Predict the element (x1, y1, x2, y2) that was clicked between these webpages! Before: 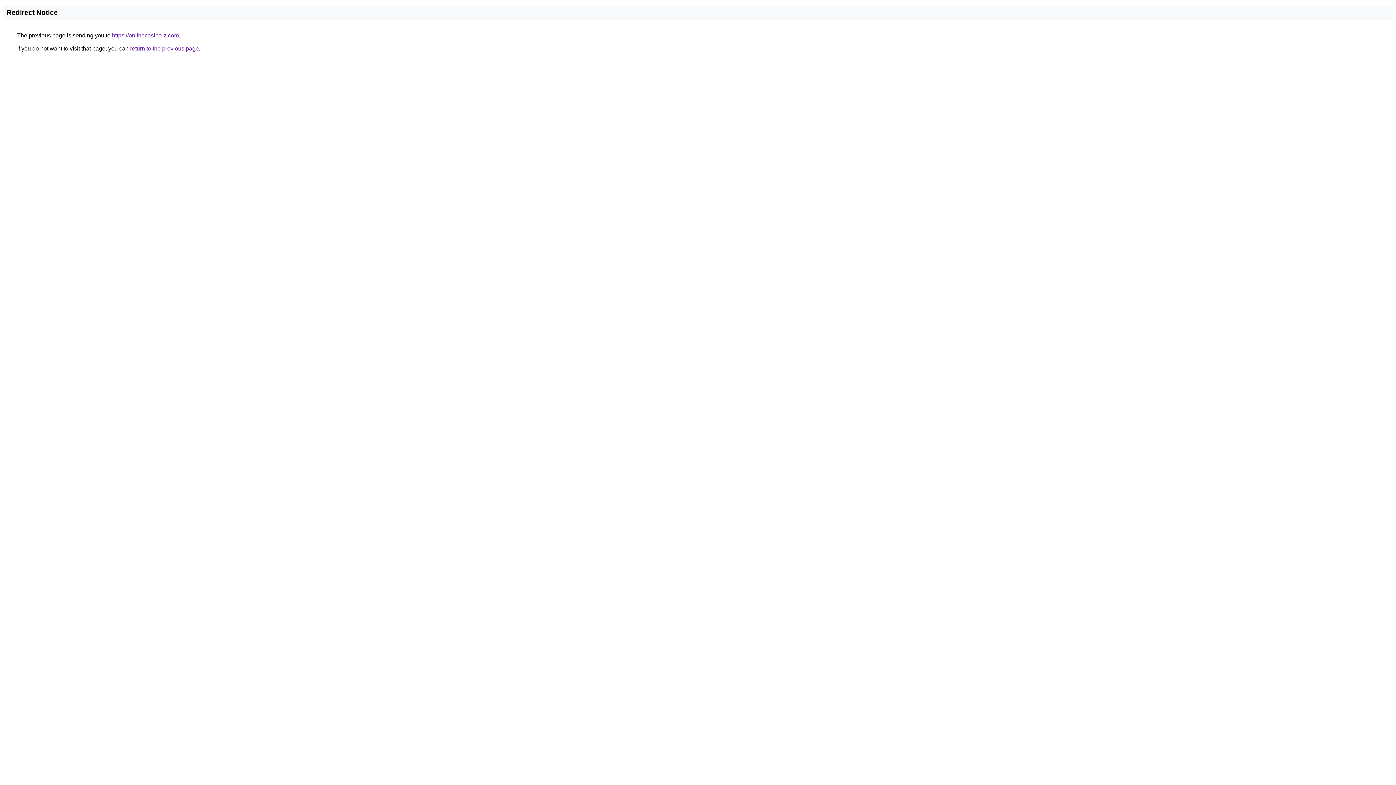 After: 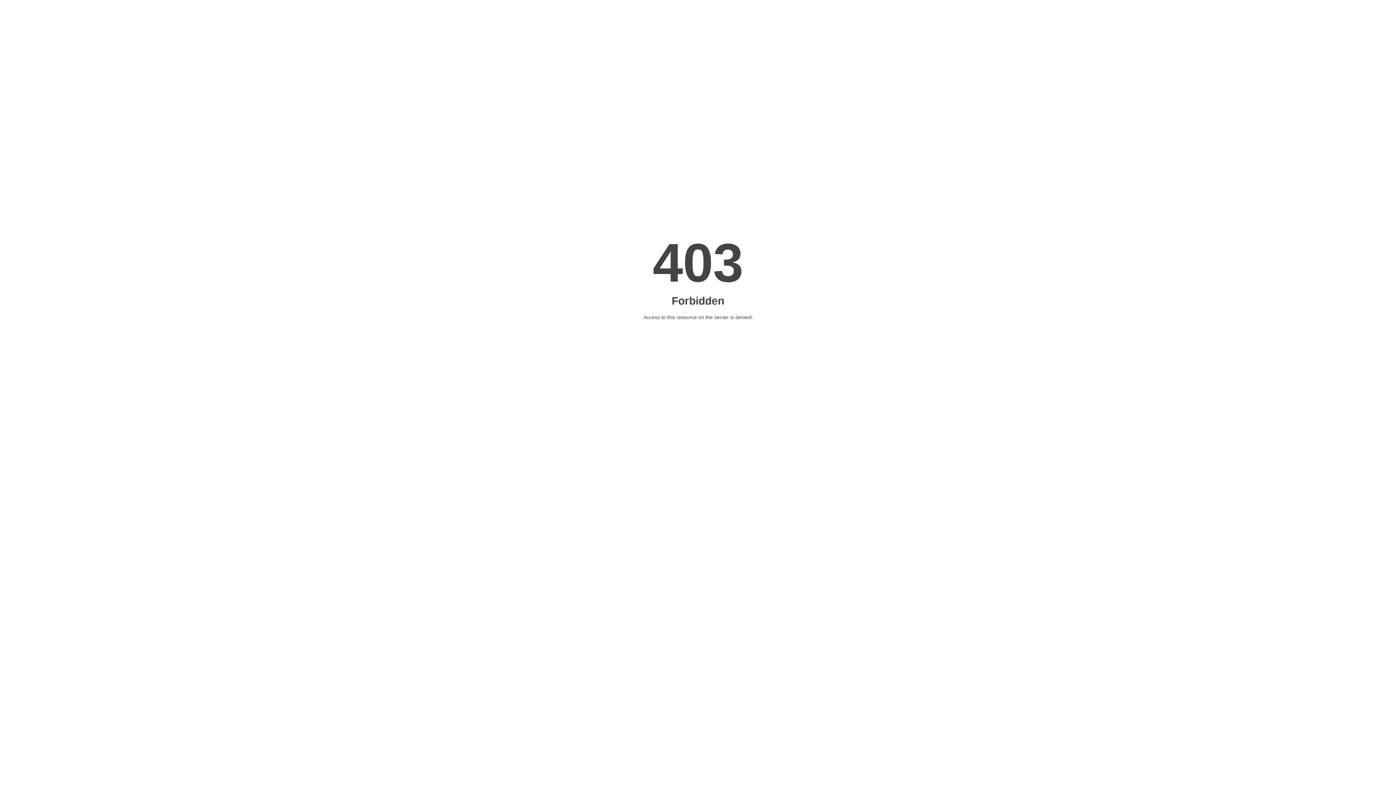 Action: bbox: (112, 32, 178, 38) label: https://onlinecasino-z.com